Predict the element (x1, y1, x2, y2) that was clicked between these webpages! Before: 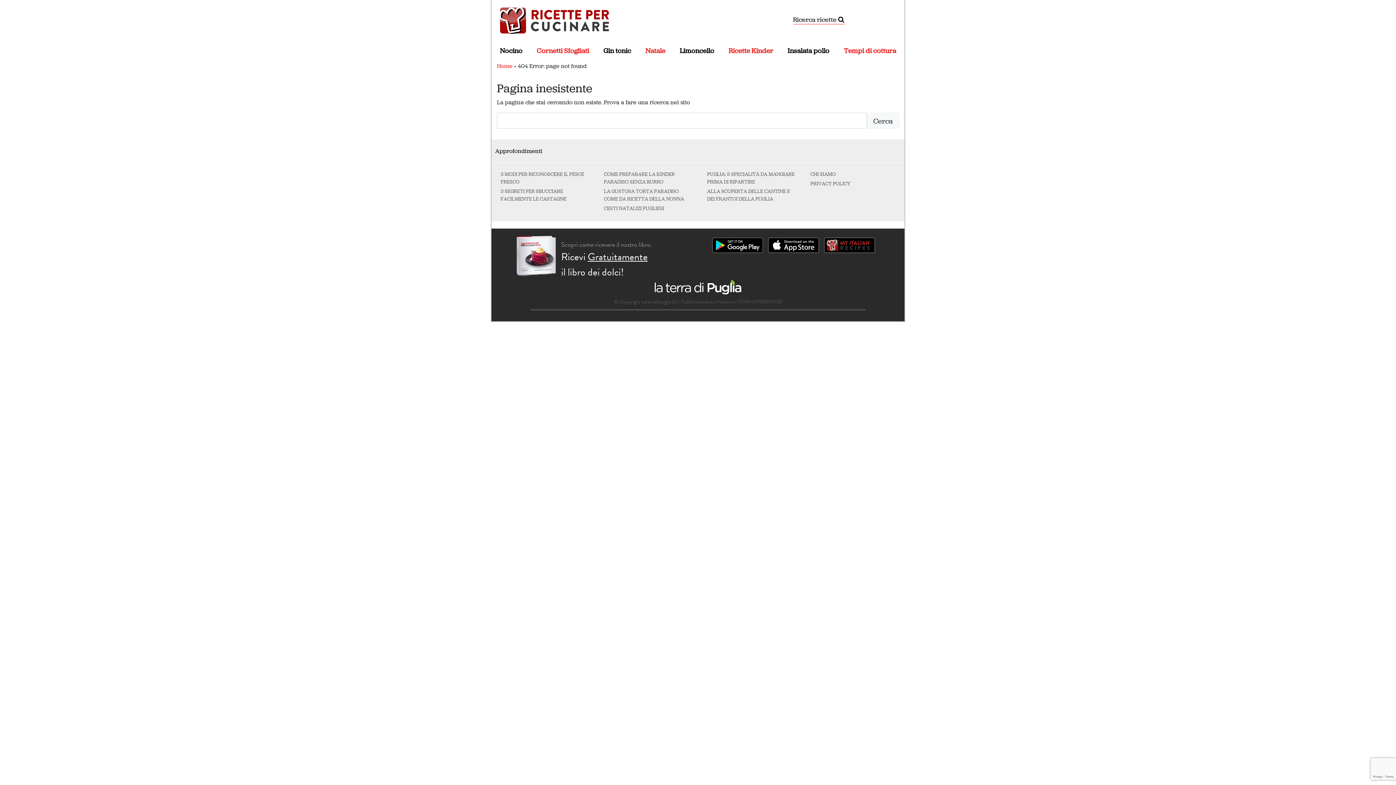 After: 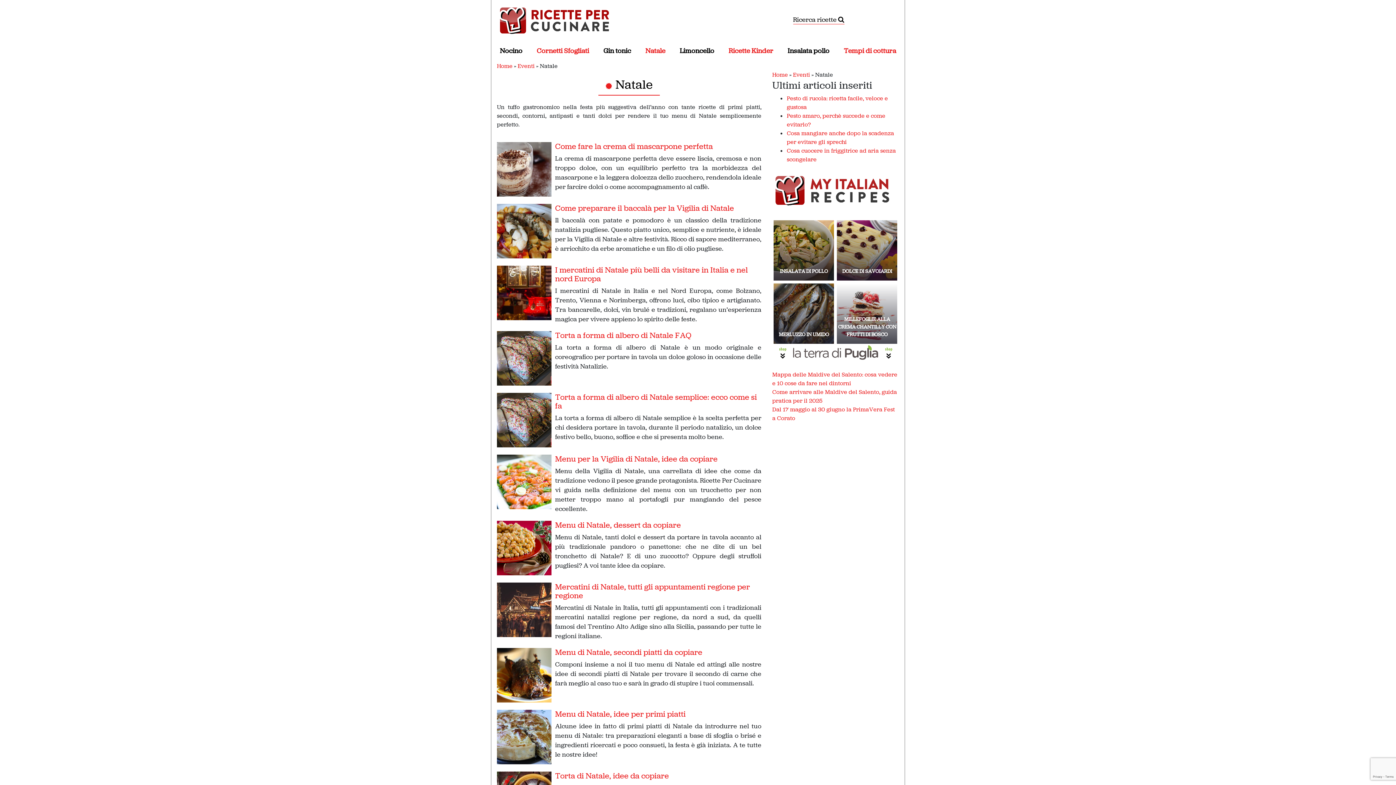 Action: label: Natale bbox: (642, 42, 668, 58)